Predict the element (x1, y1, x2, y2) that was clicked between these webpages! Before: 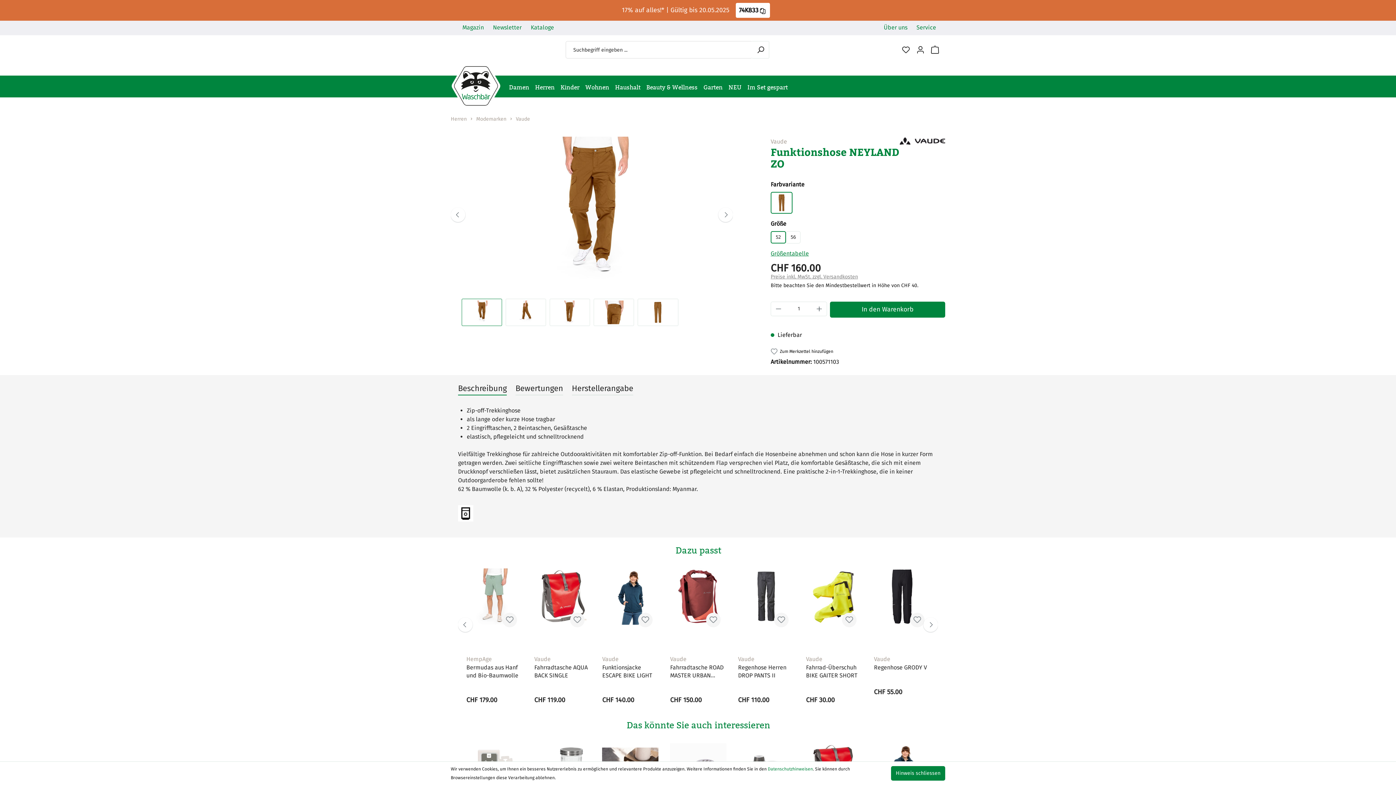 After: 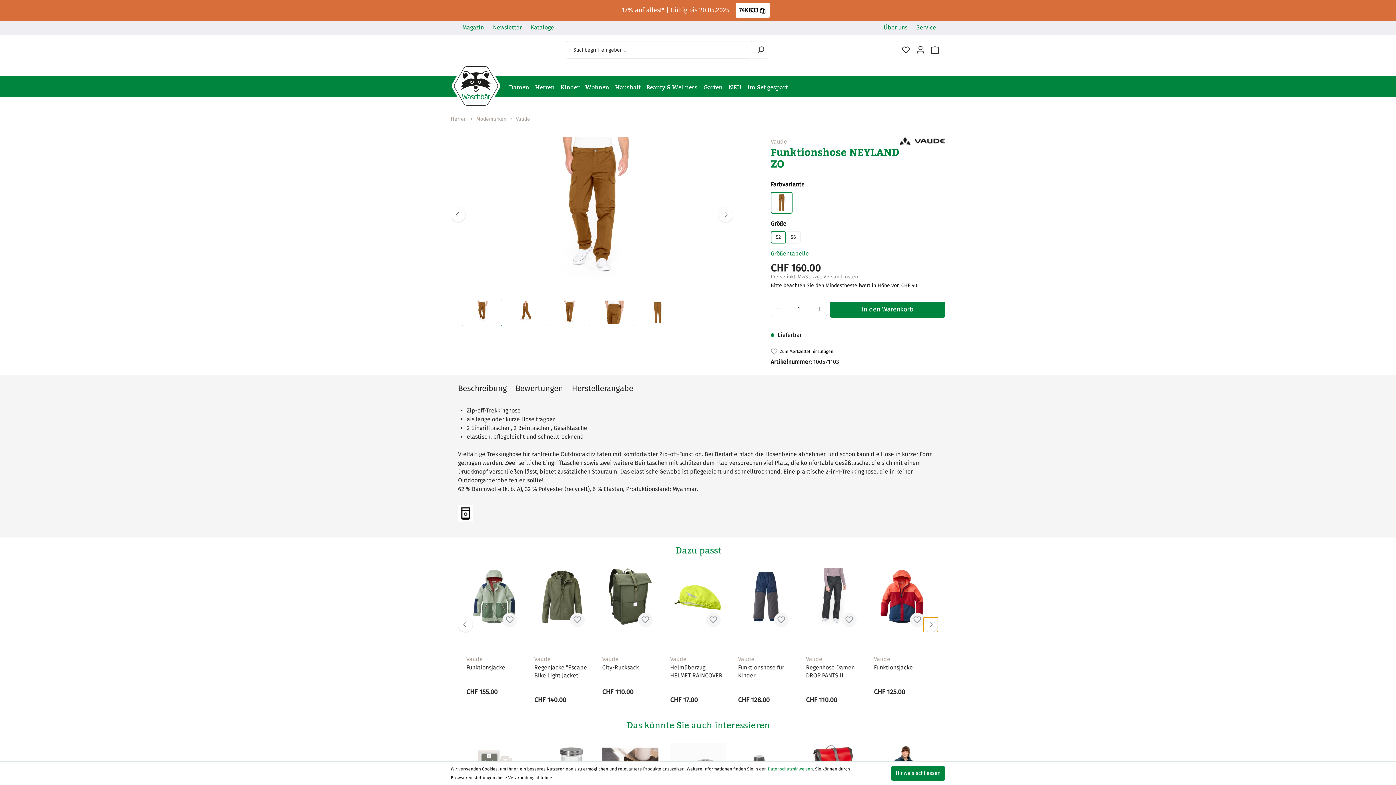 Action: bbox: (923, 617, 938, 632)